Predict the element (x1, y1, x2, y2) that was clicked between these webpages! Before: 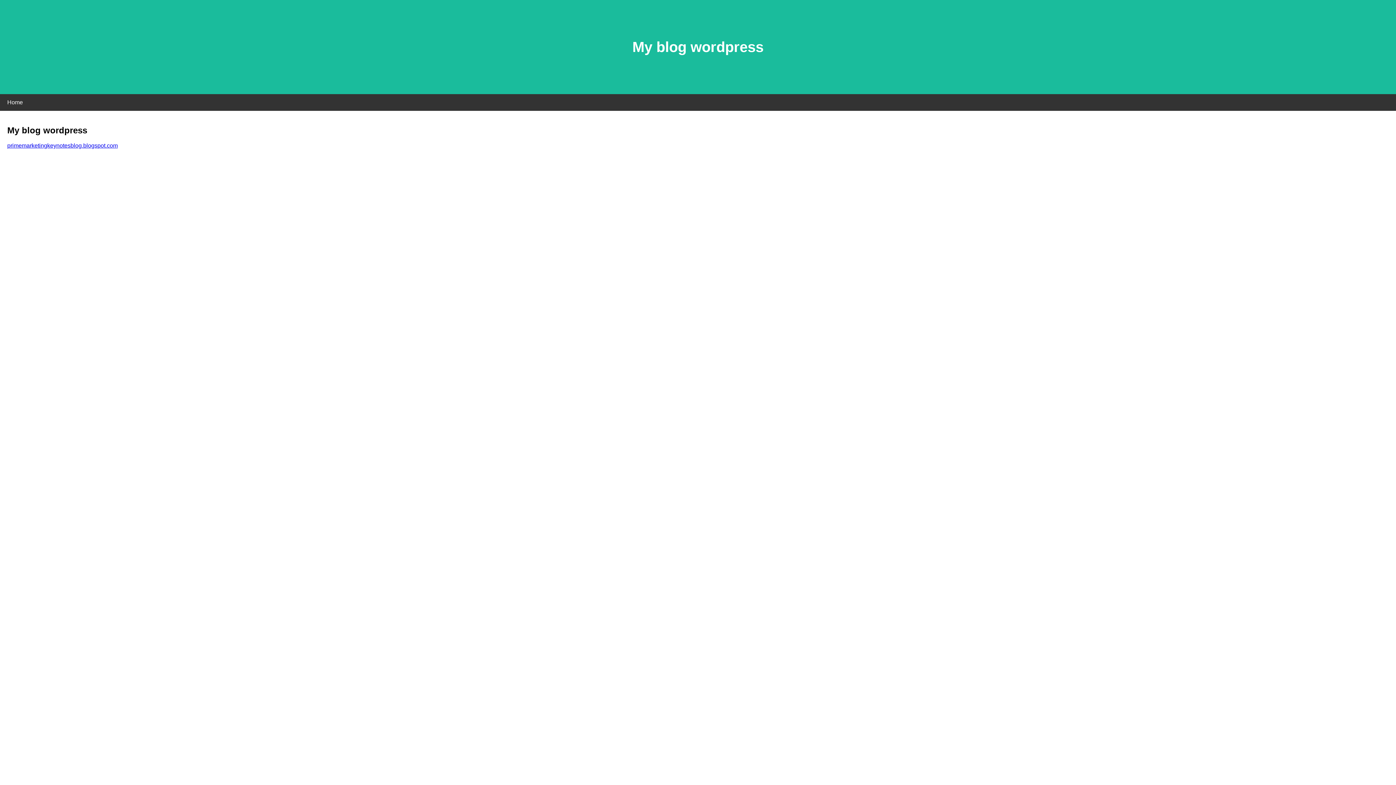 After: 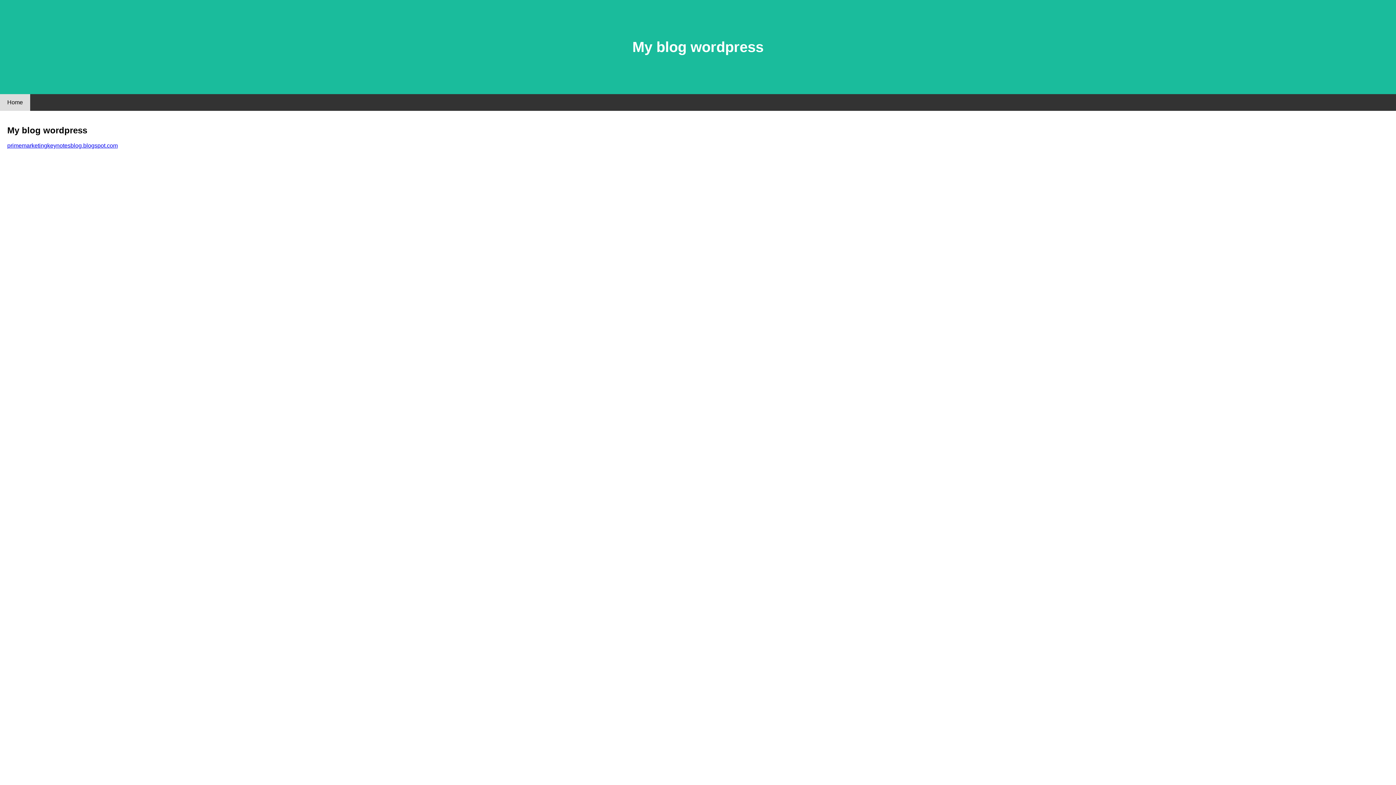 Action: label: Home bbox: (0, 94, 30, 110)